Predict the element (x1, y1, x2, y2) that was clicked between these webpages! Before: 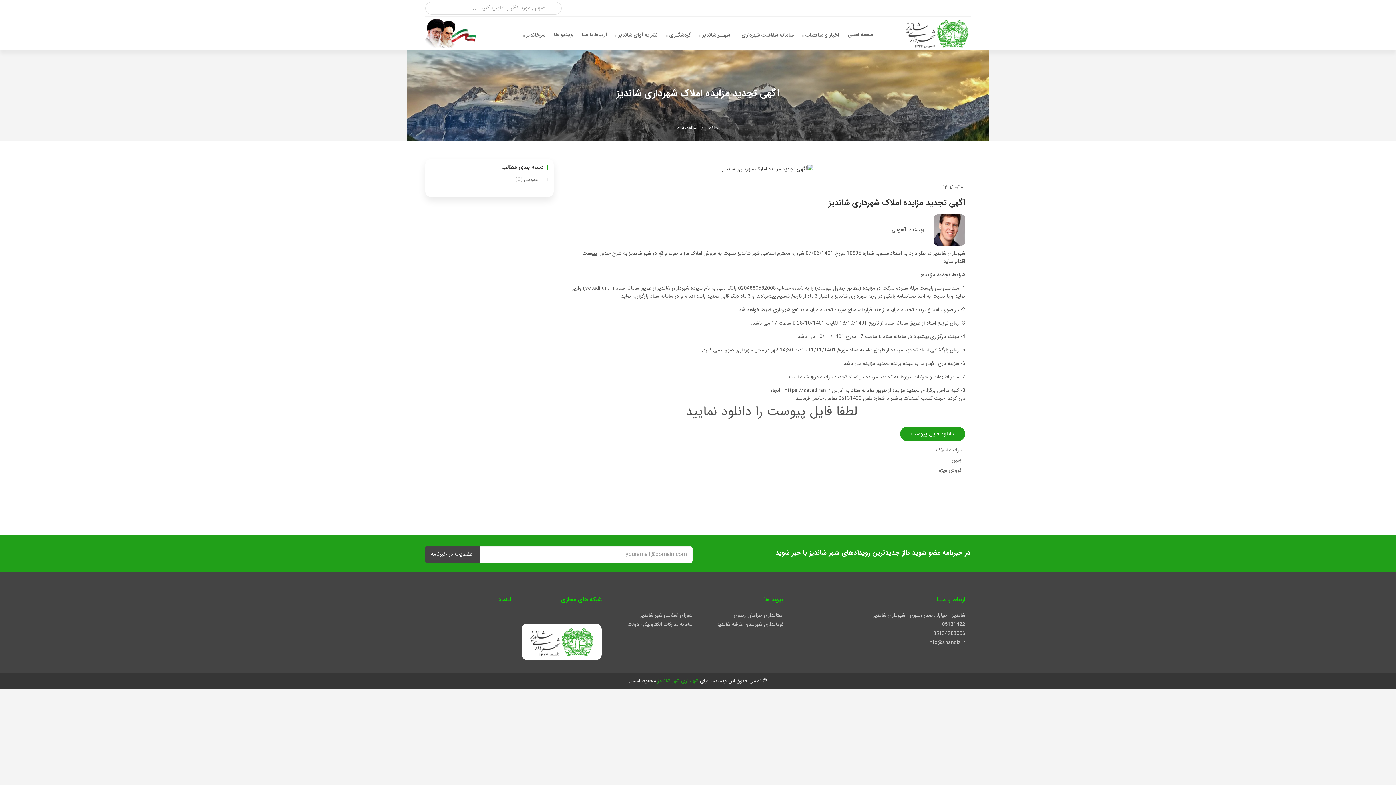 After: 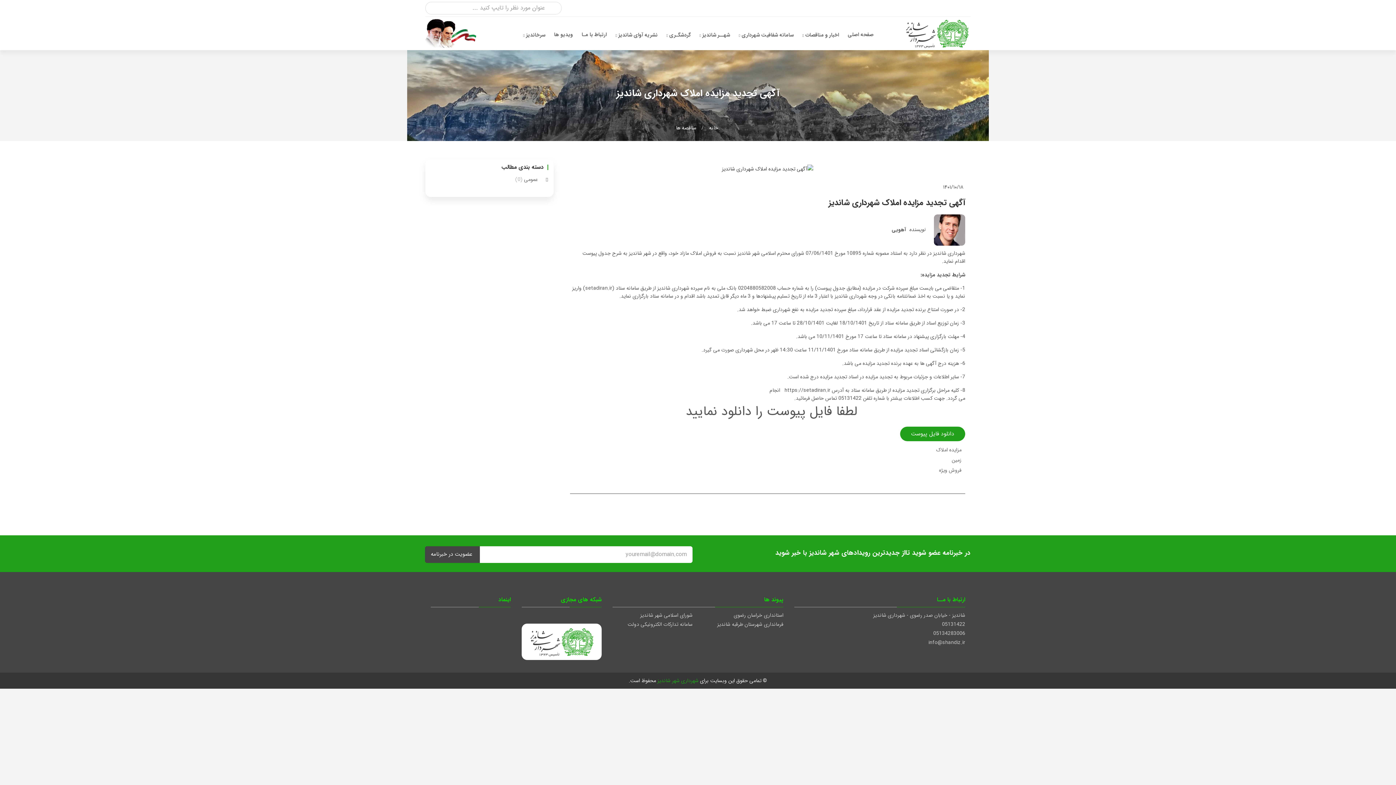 Action: bbox: (425, 546, 480, 563) label: عضویت در خبرنامه